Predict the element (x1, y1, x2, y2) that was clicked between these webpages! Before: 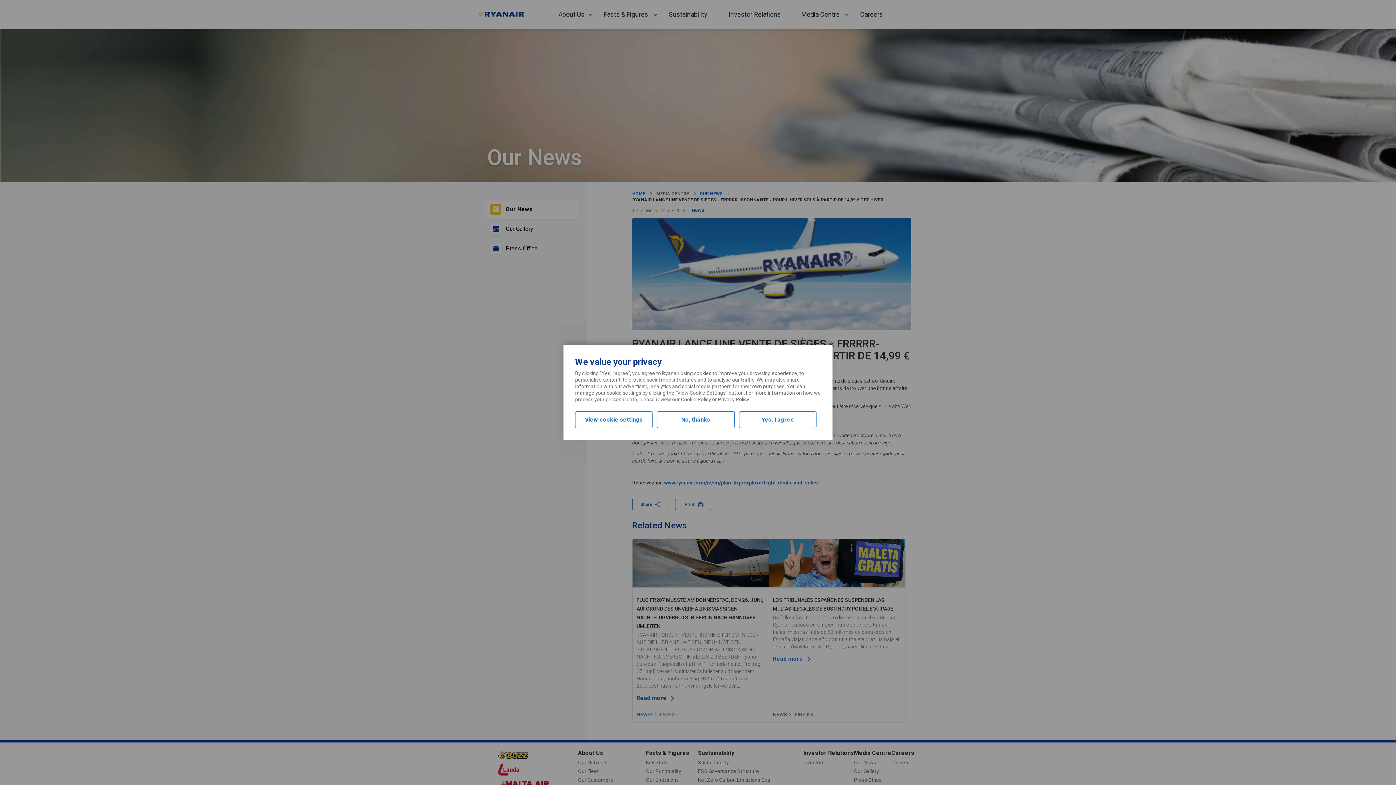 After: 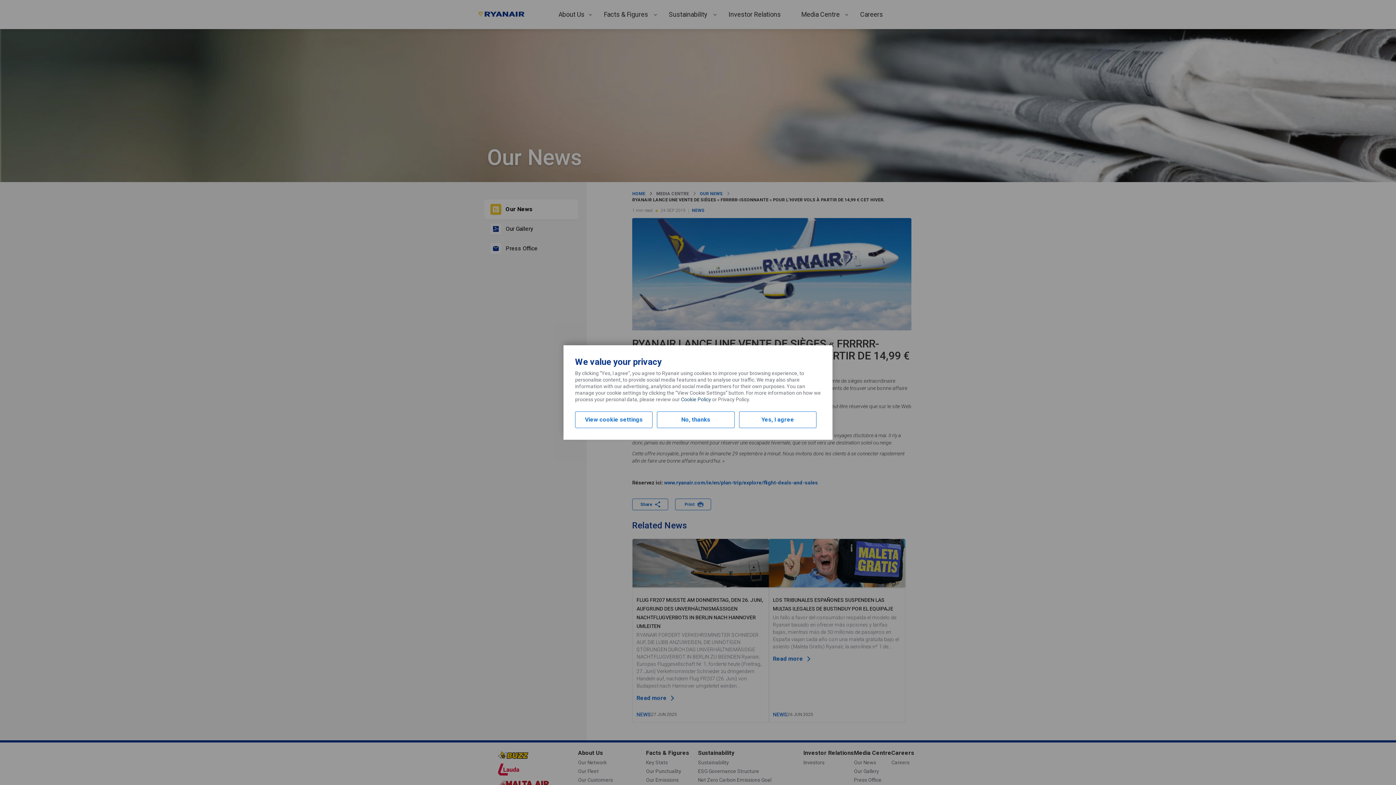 Action: label: Cookie Policy bbox: (681, 396, 711, 402)